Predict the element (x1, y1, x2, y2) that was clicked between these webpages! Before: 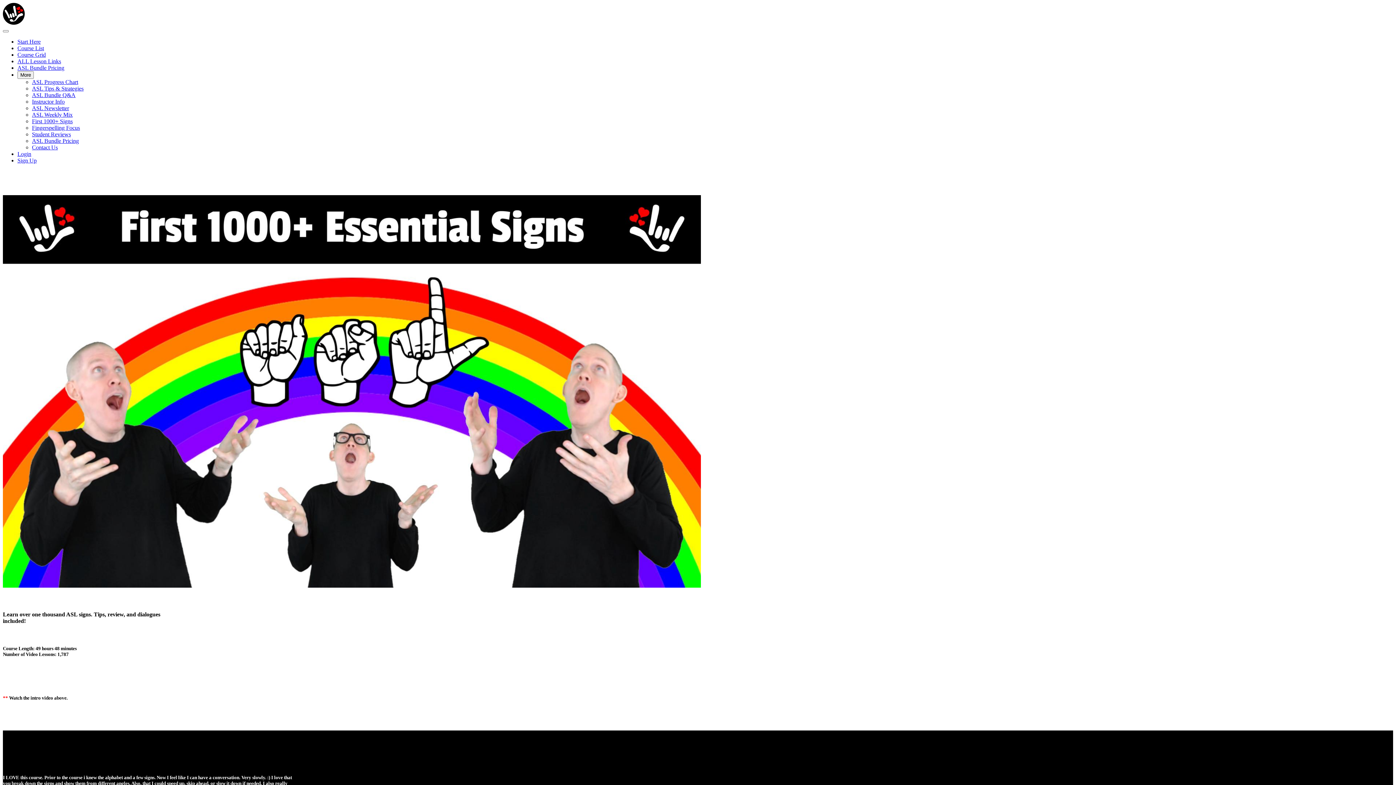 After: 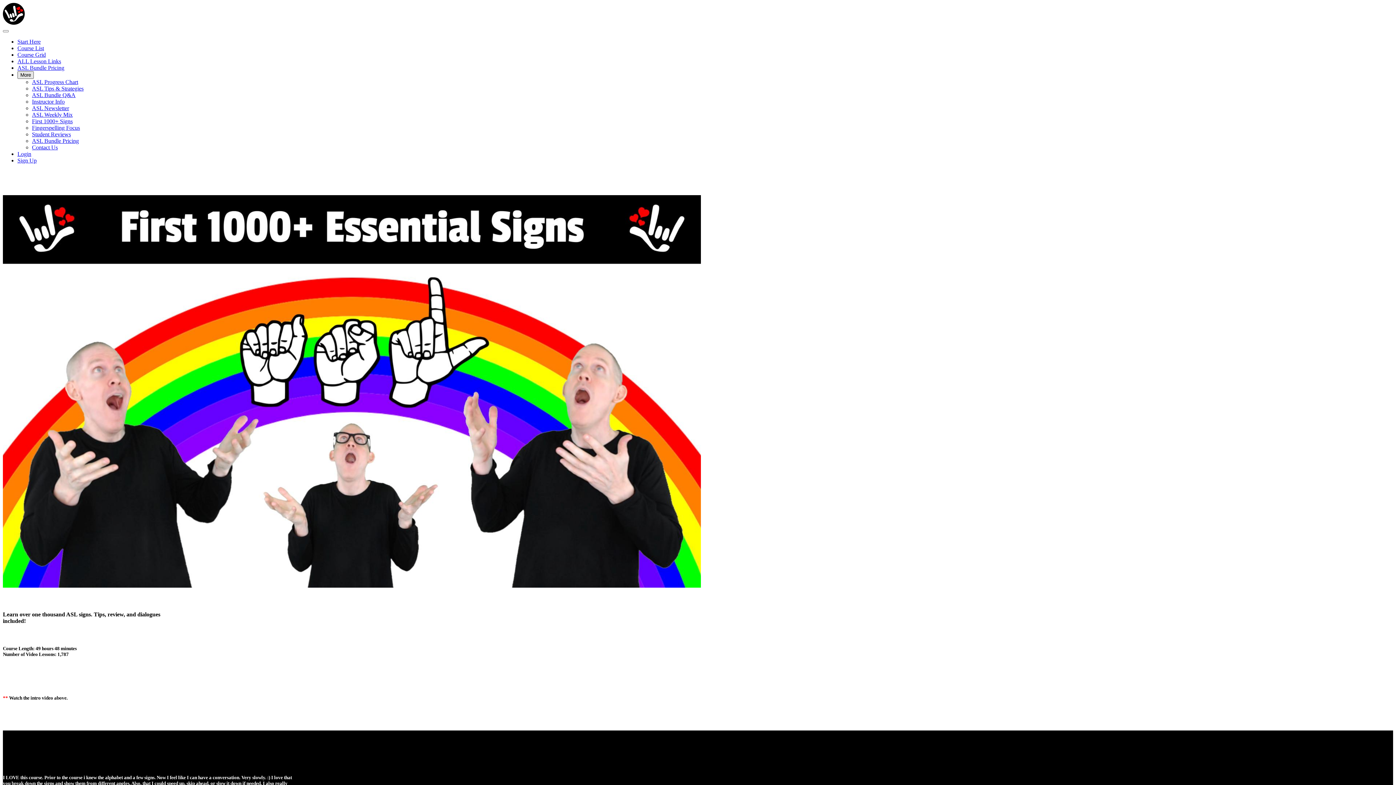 Action: label: More bbox: (17, 71, 33, 78)